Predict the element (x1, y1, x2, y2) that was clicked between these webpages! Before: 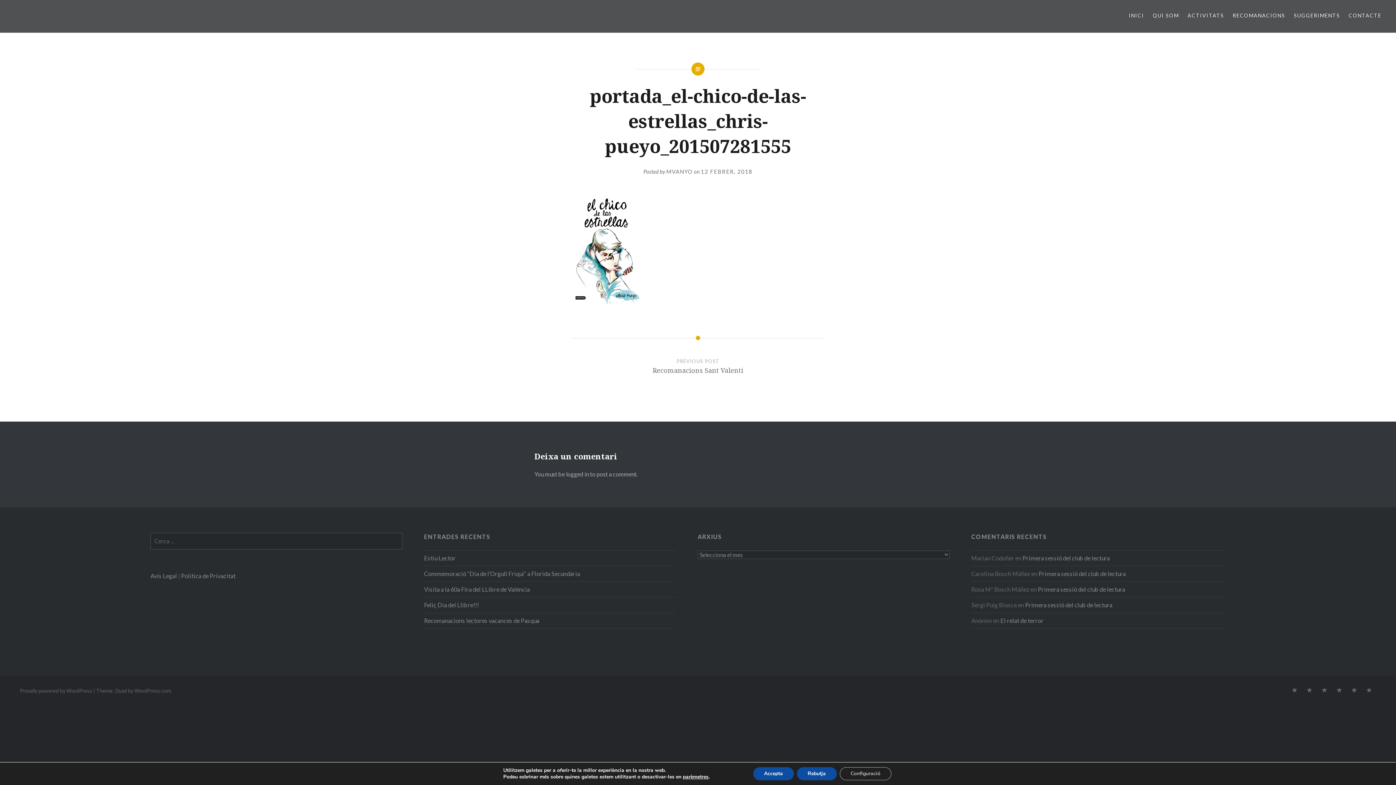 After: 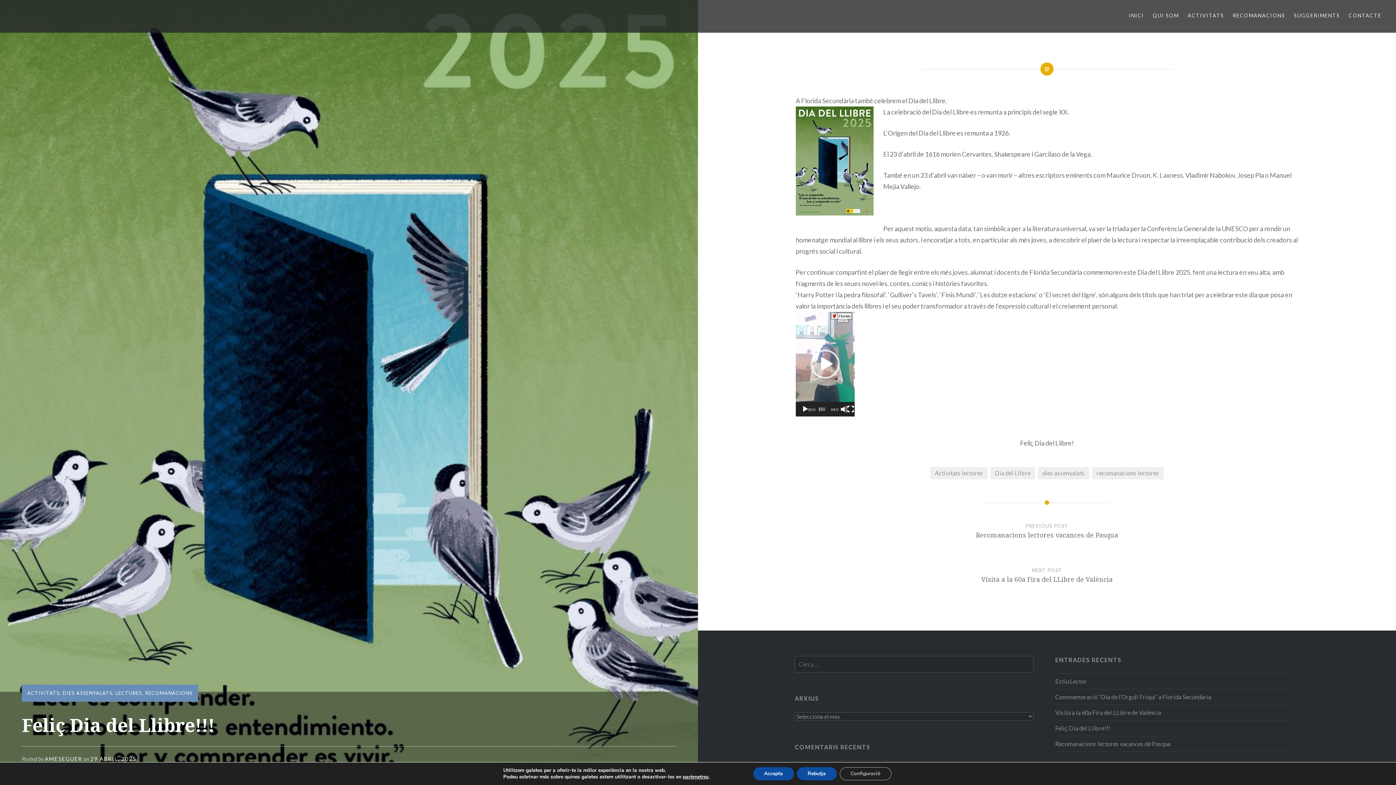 Action: label: Feliç Dia del Llibre!!! bbox: (424, 600, 676, 610)